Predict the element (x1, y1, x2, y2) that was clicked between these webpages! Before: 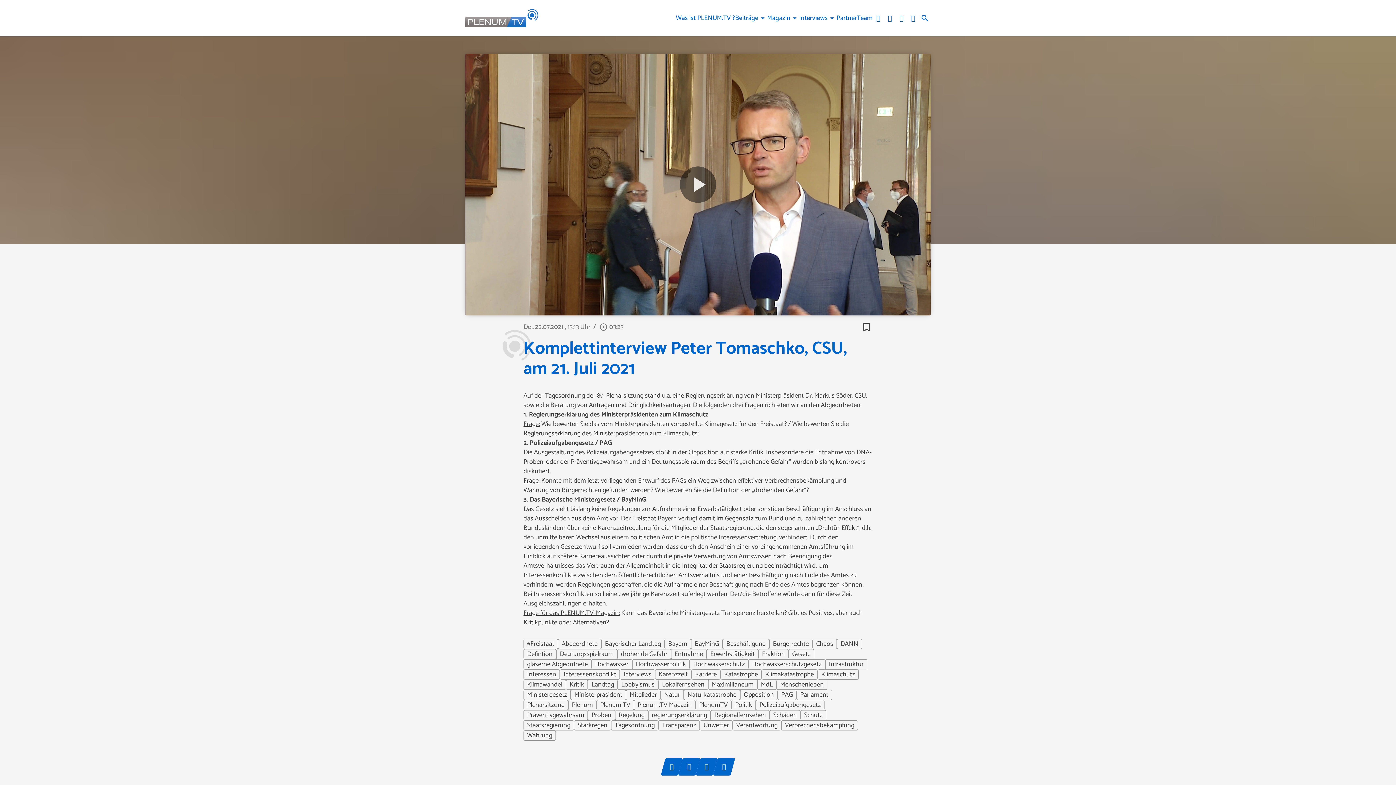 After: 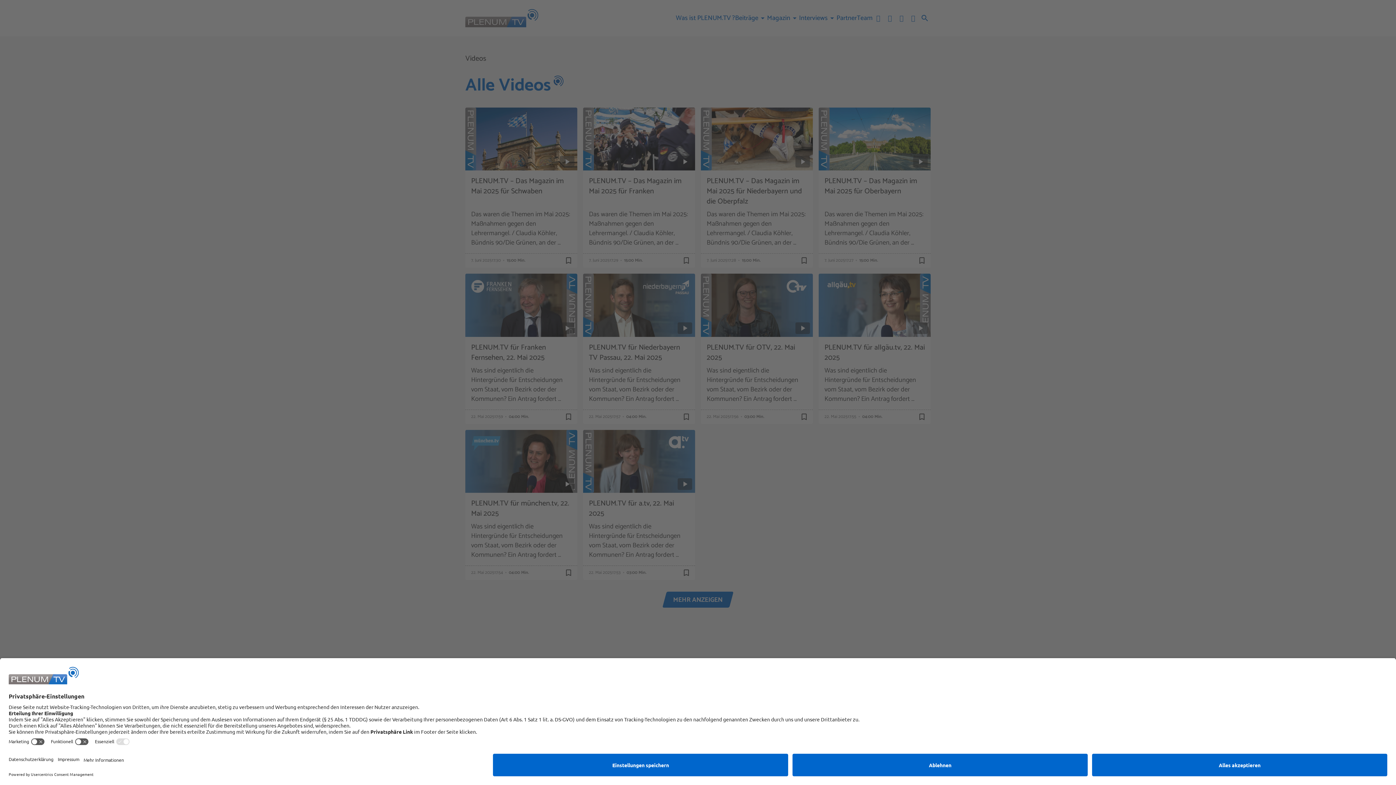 Action: label: Bayerischer Landtag bbox: (601, 639, 664, 649)